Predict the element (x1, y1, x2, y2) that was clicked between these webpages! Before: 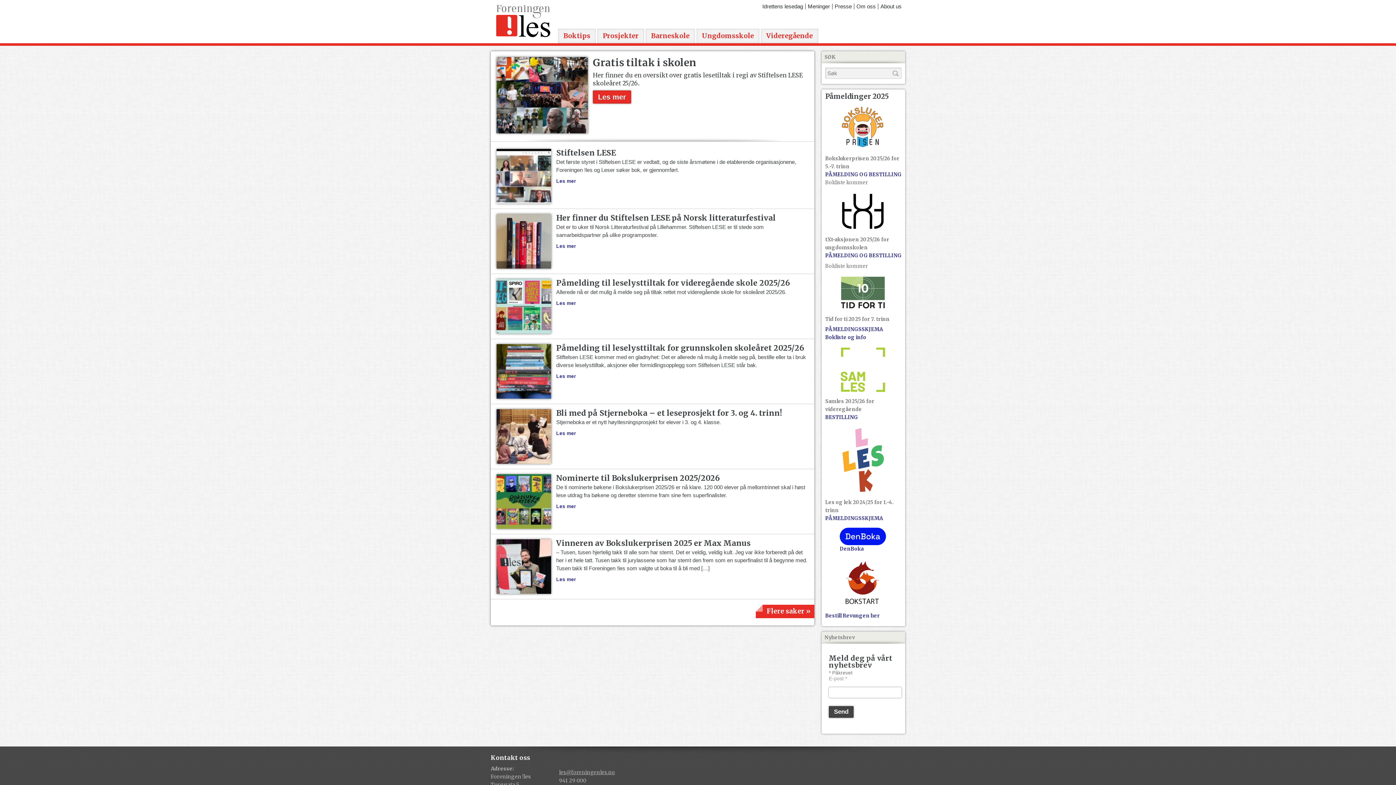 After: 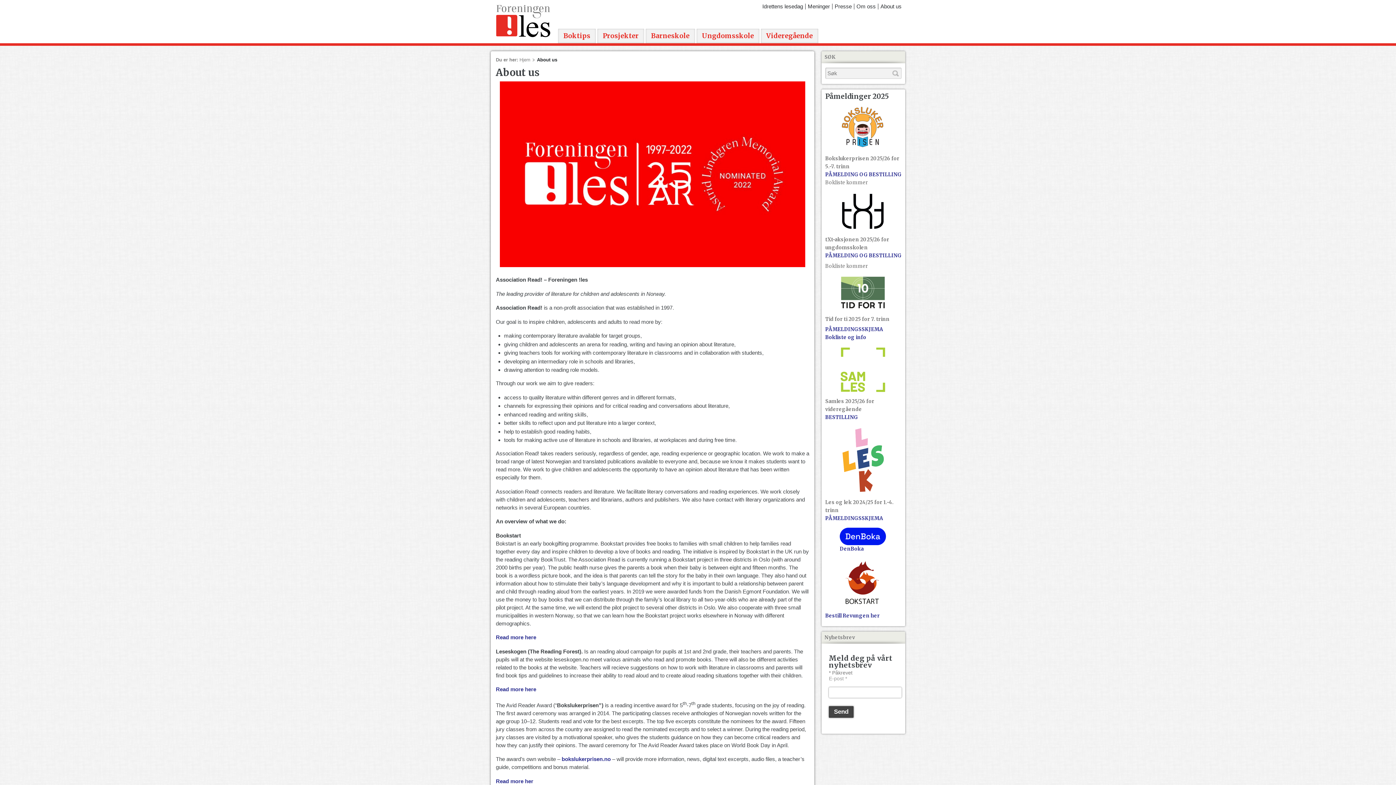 Action: bbox: (878, 3, 901, 9) label: About us